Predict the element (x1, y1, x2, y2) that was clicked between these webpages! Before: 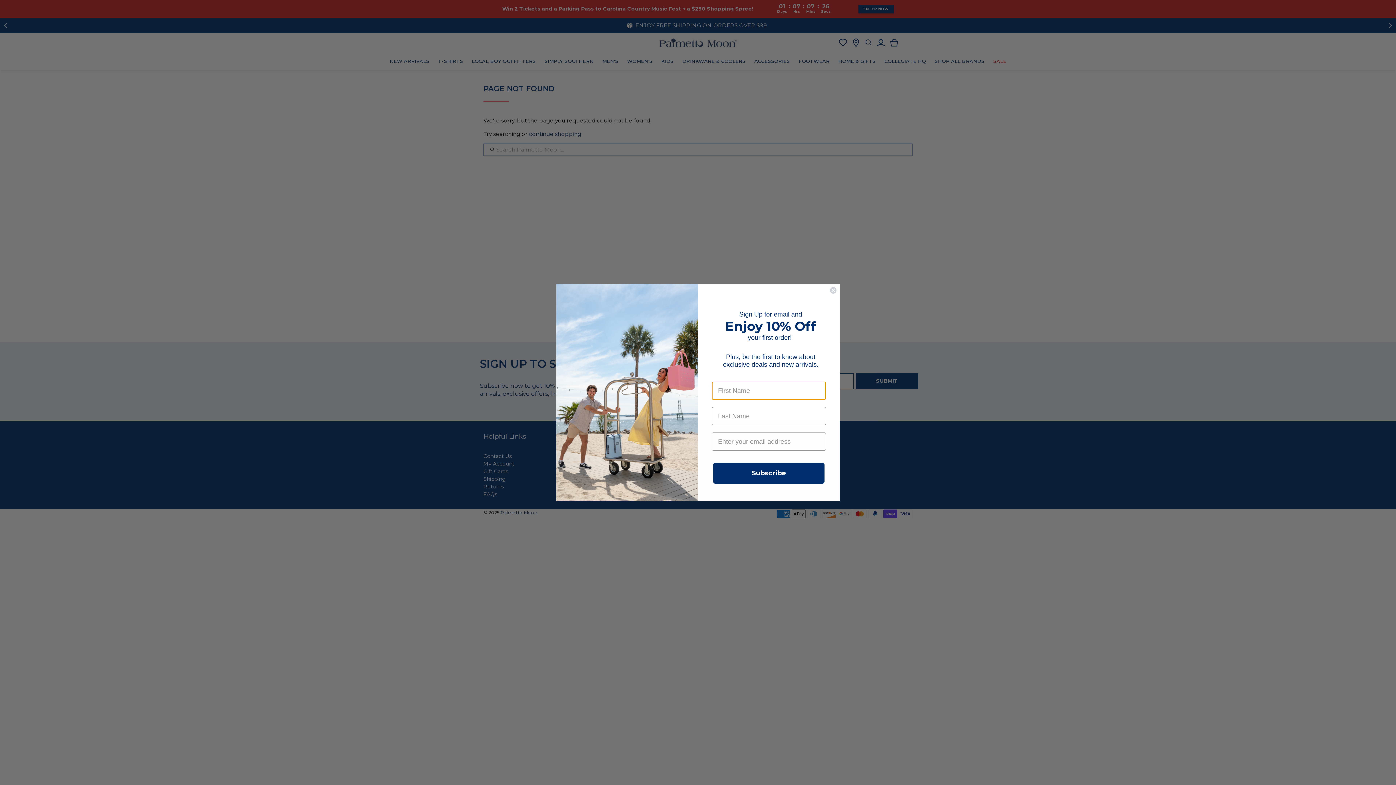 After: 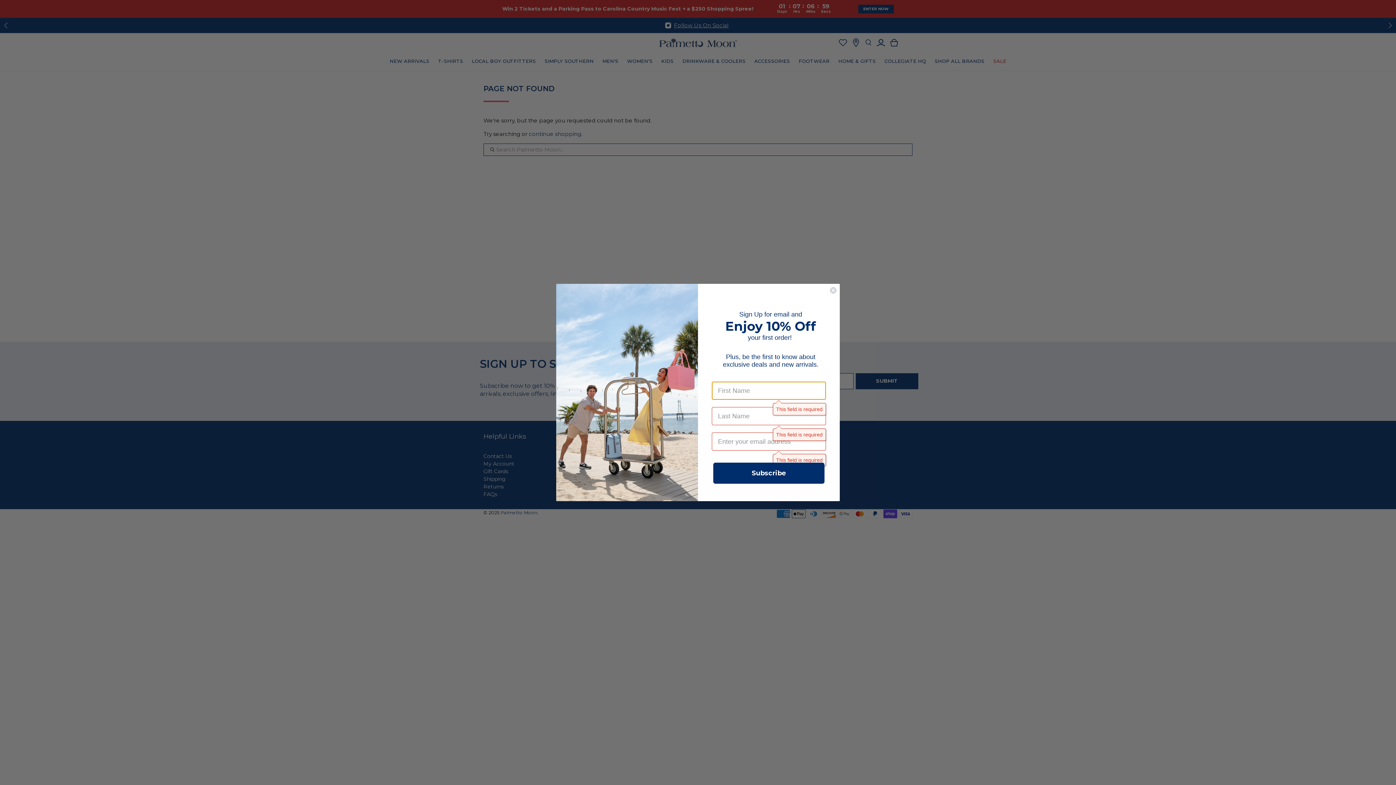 Action: label: Subscribe bbox: (713, 462, 824, 484)